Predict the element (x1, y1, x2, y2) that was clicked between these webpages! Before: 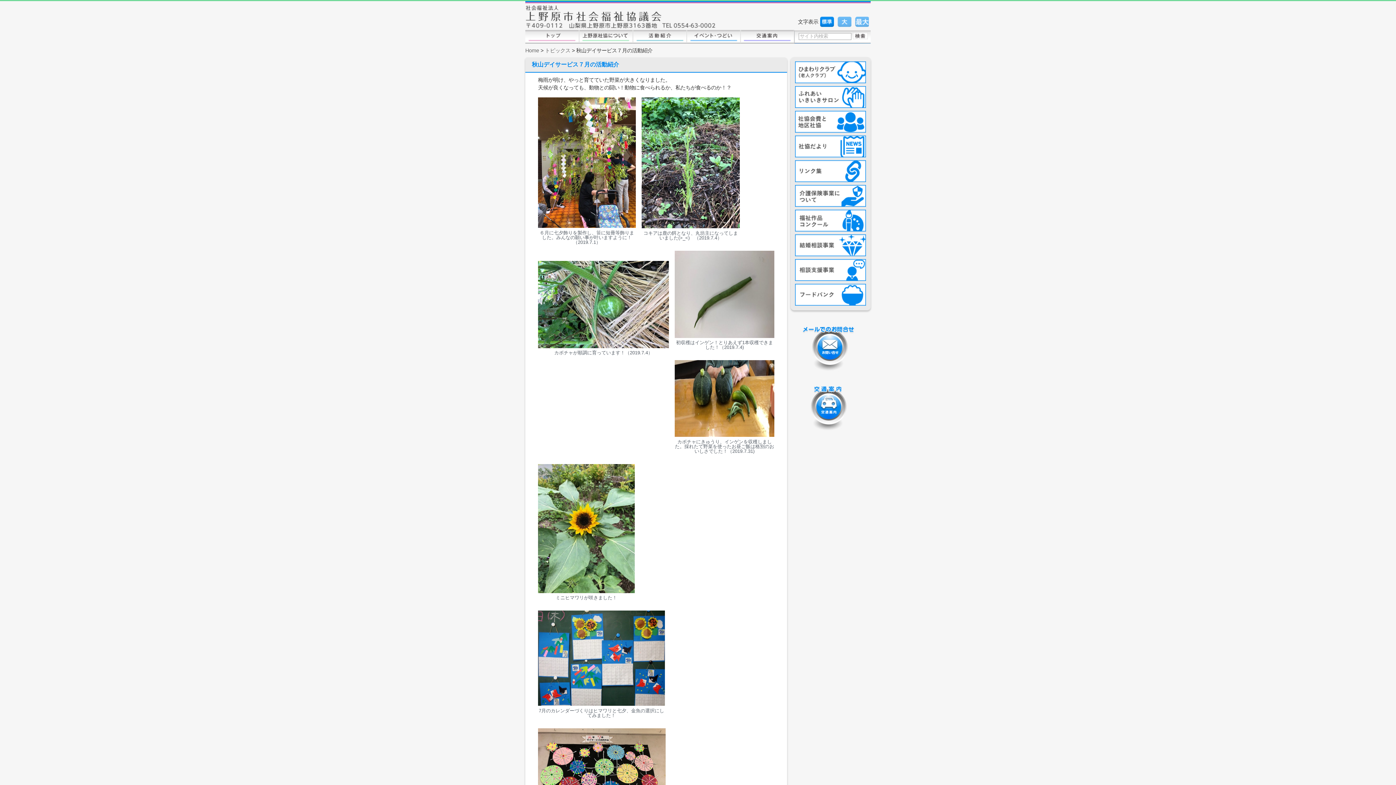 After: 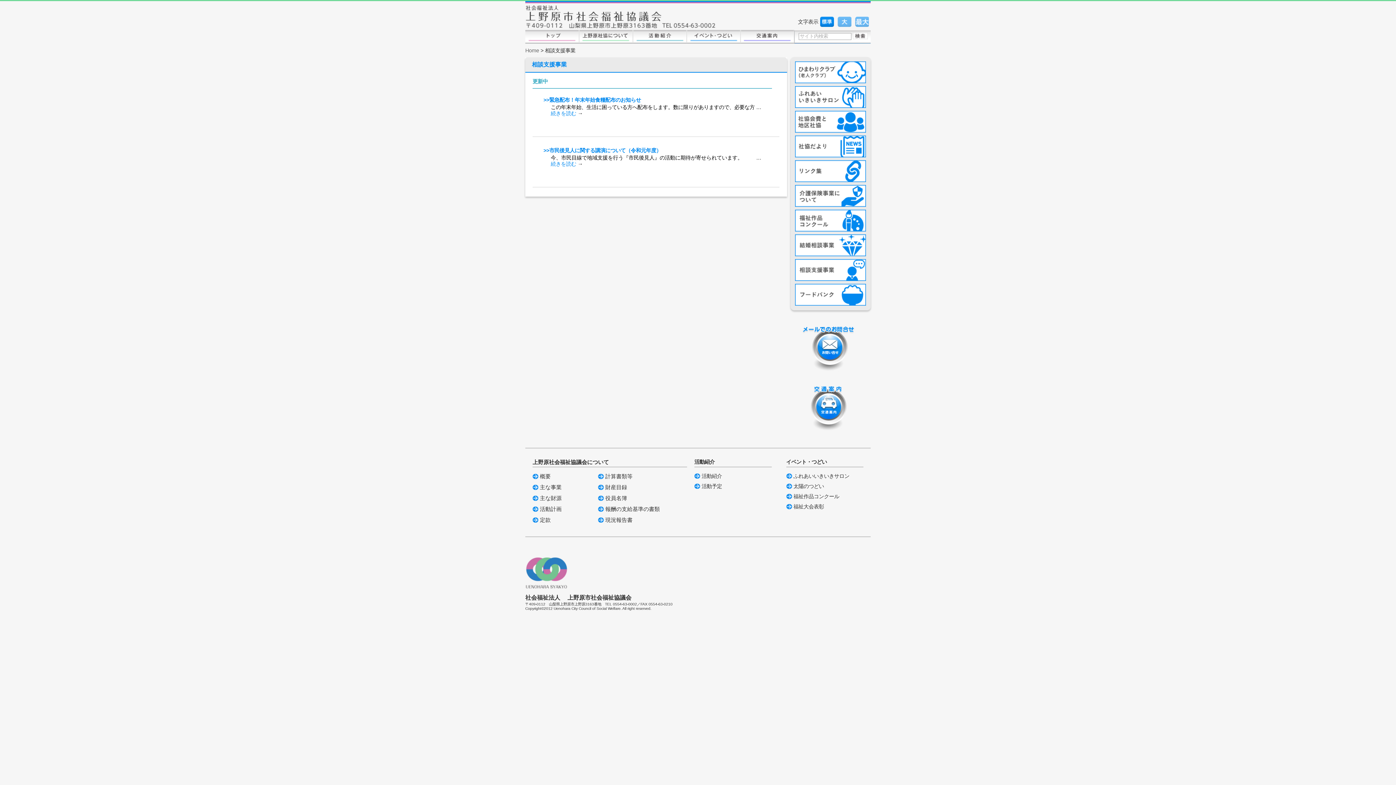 Action: bbox: (795, 259, 866, 281)